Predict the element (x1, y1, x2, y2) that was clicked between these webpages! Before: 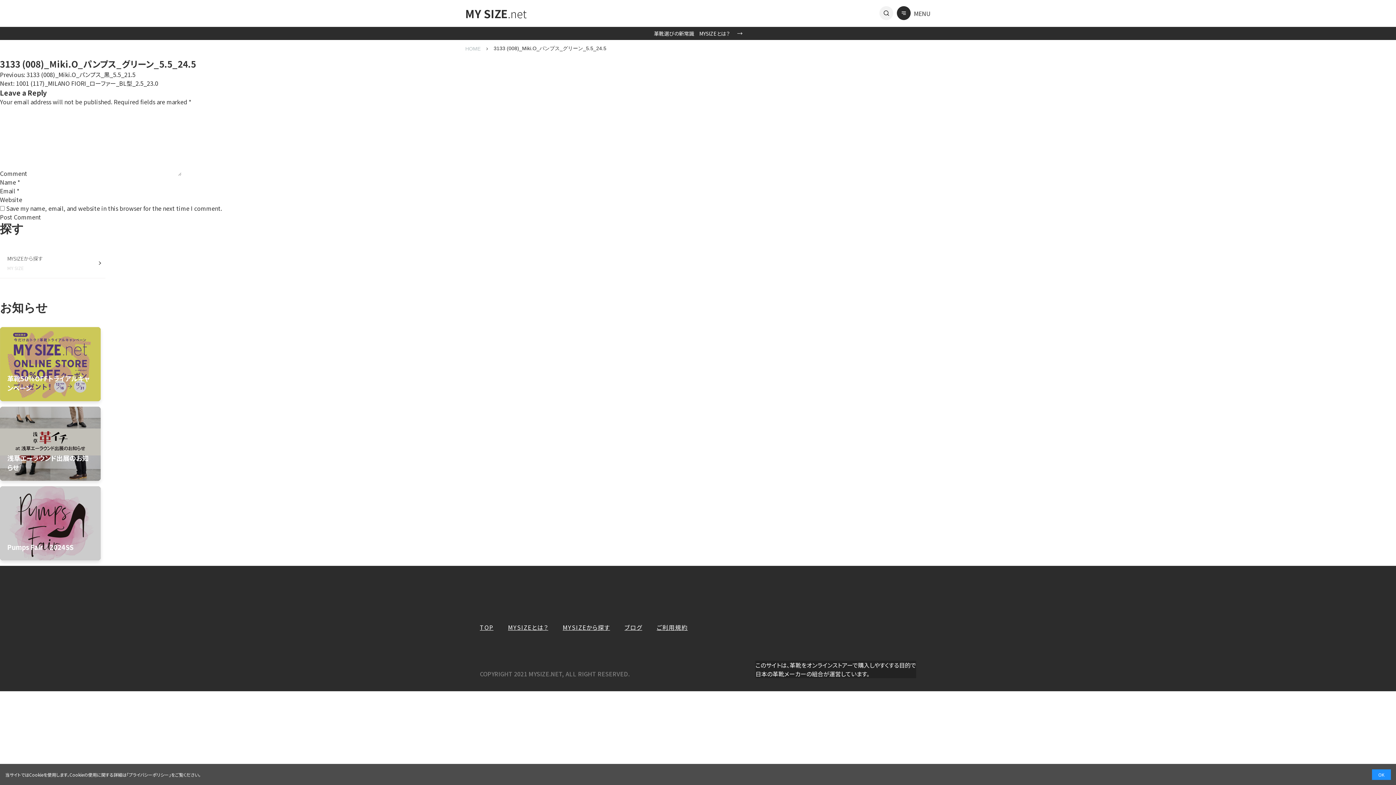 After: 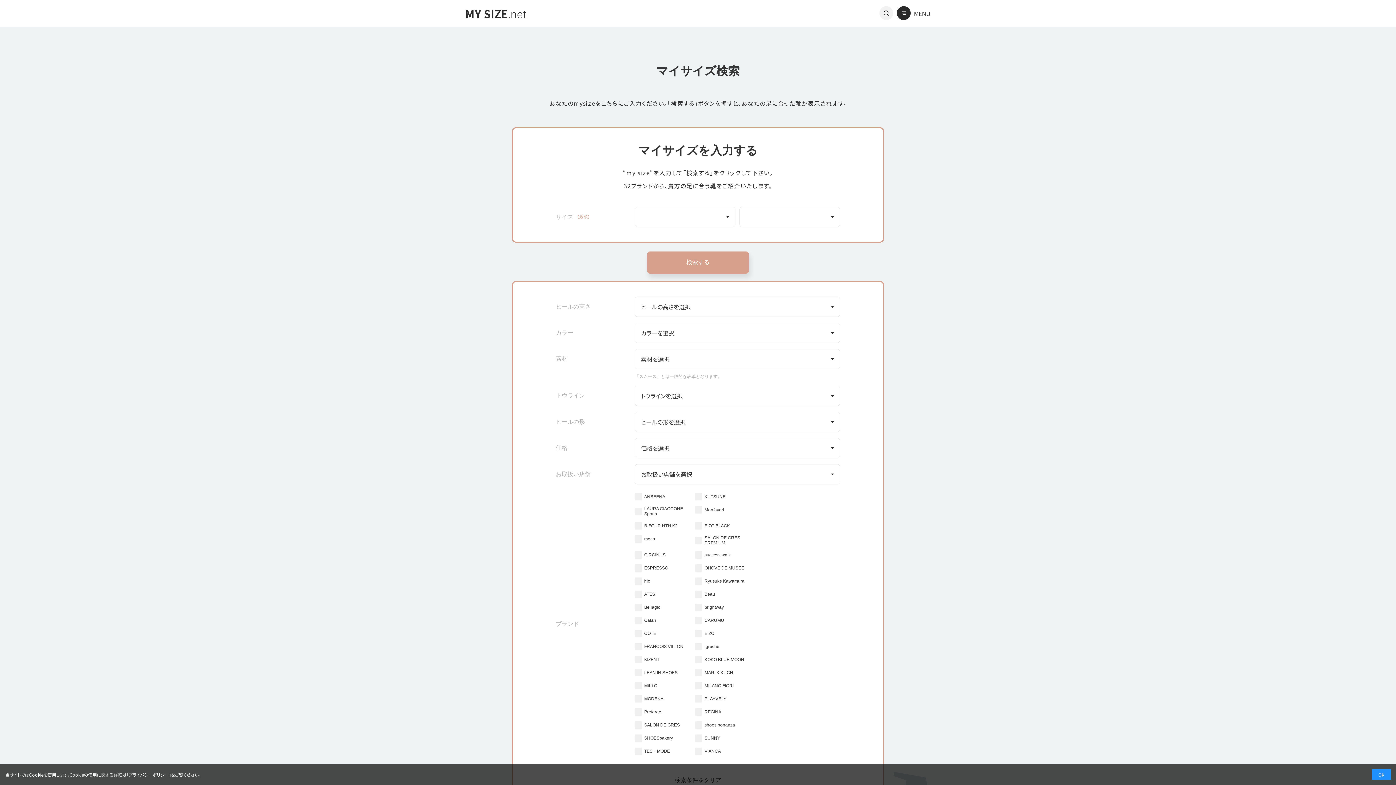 Action: bbox: (0, 248, 105, 278) label: MYSIZEから探す
MY SIZE